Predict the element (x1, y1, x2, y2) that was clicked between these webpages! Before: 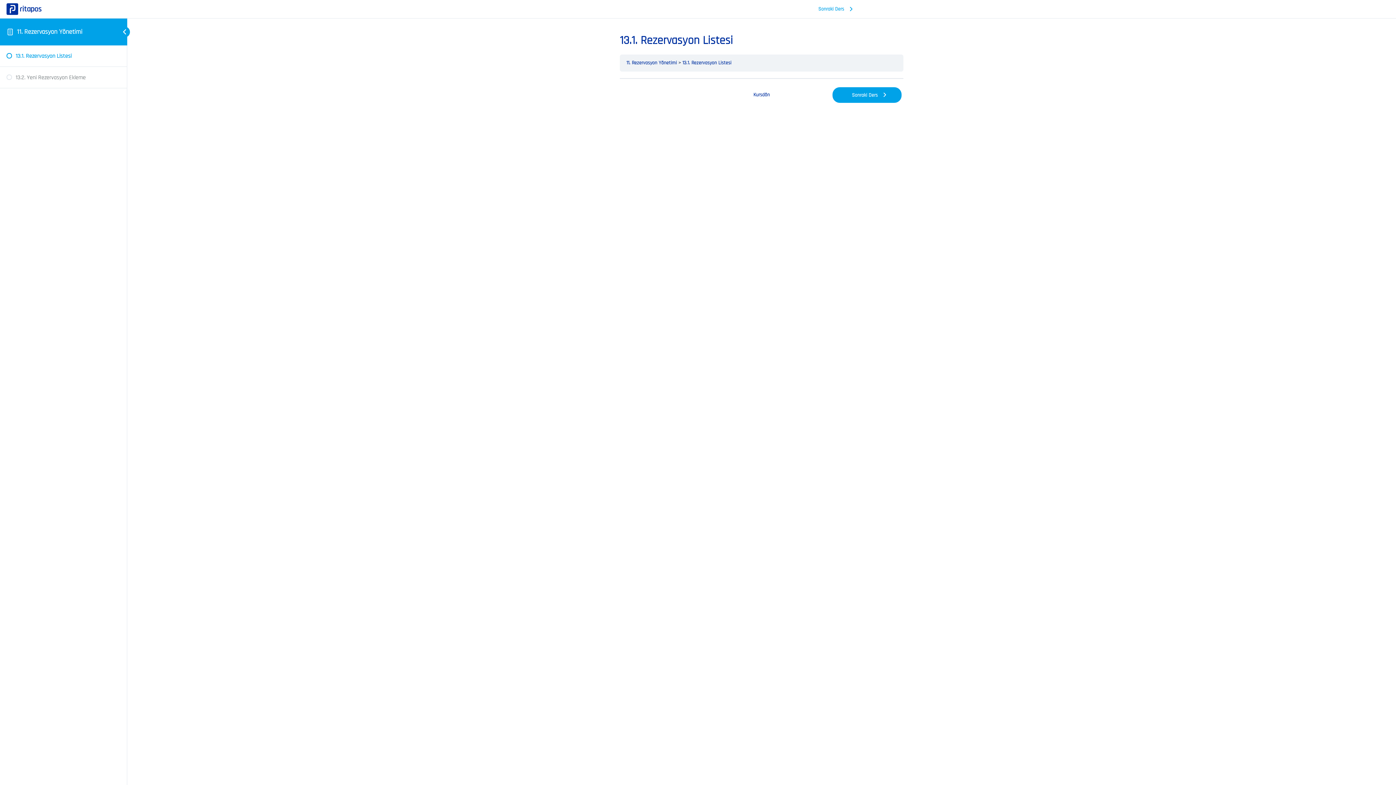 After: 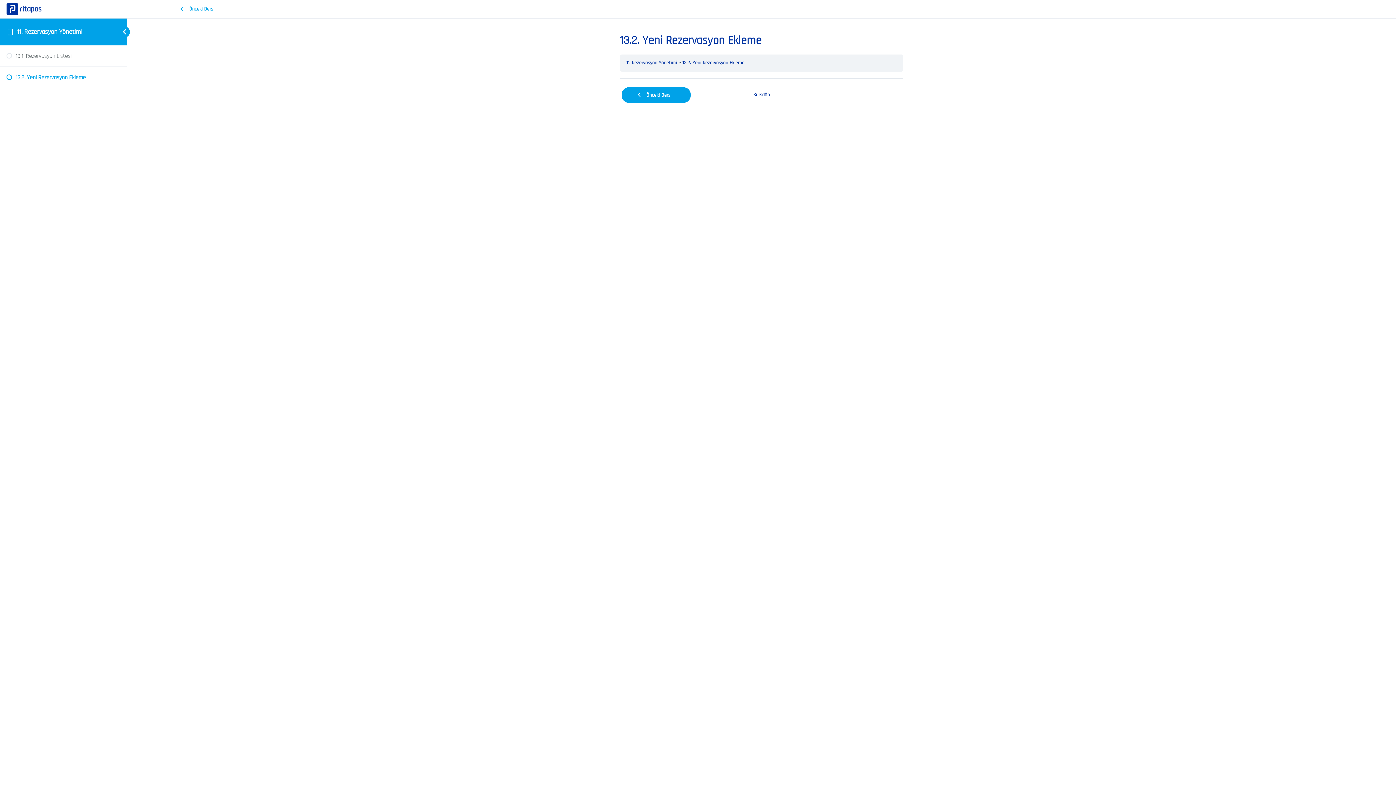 Action: bbox: (763, 1, 903, 16) label: Sonraki Ders